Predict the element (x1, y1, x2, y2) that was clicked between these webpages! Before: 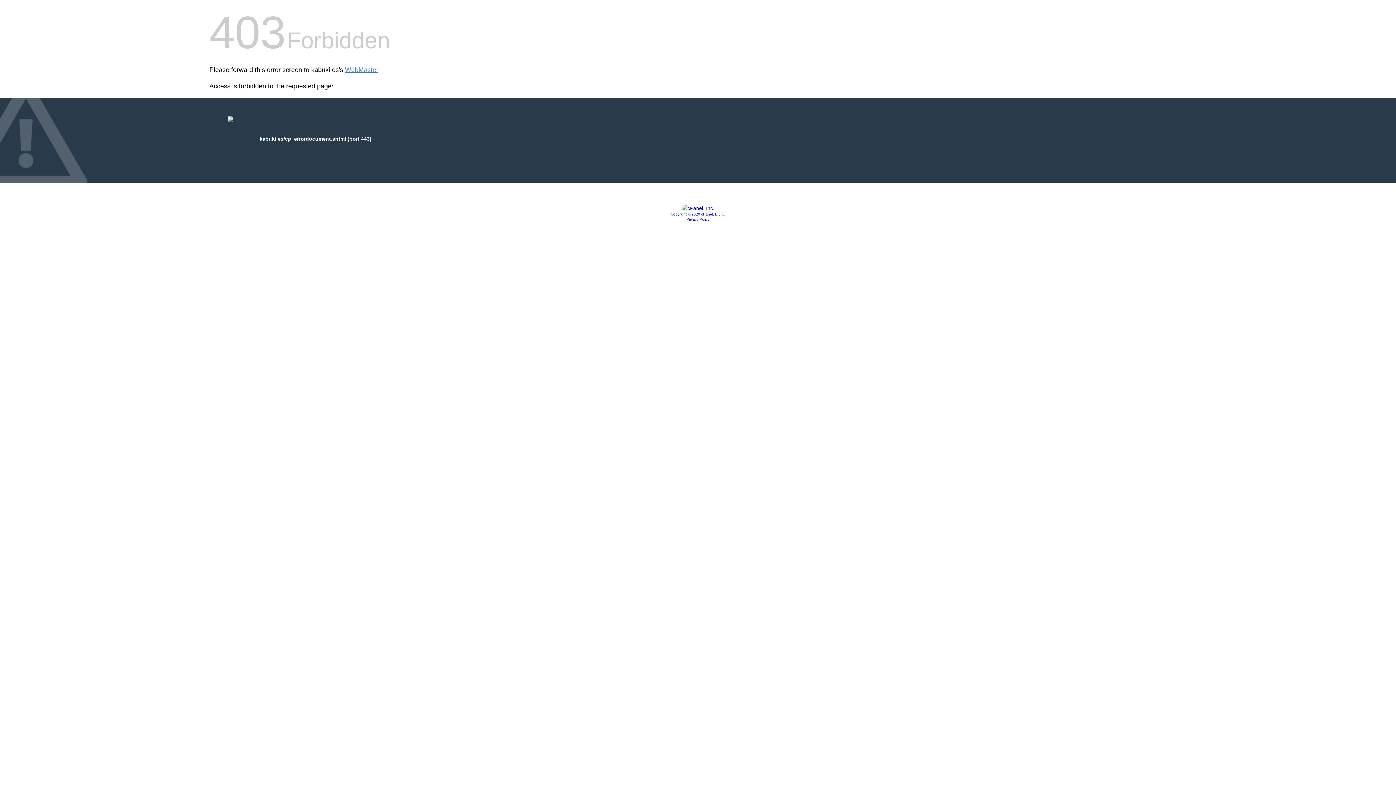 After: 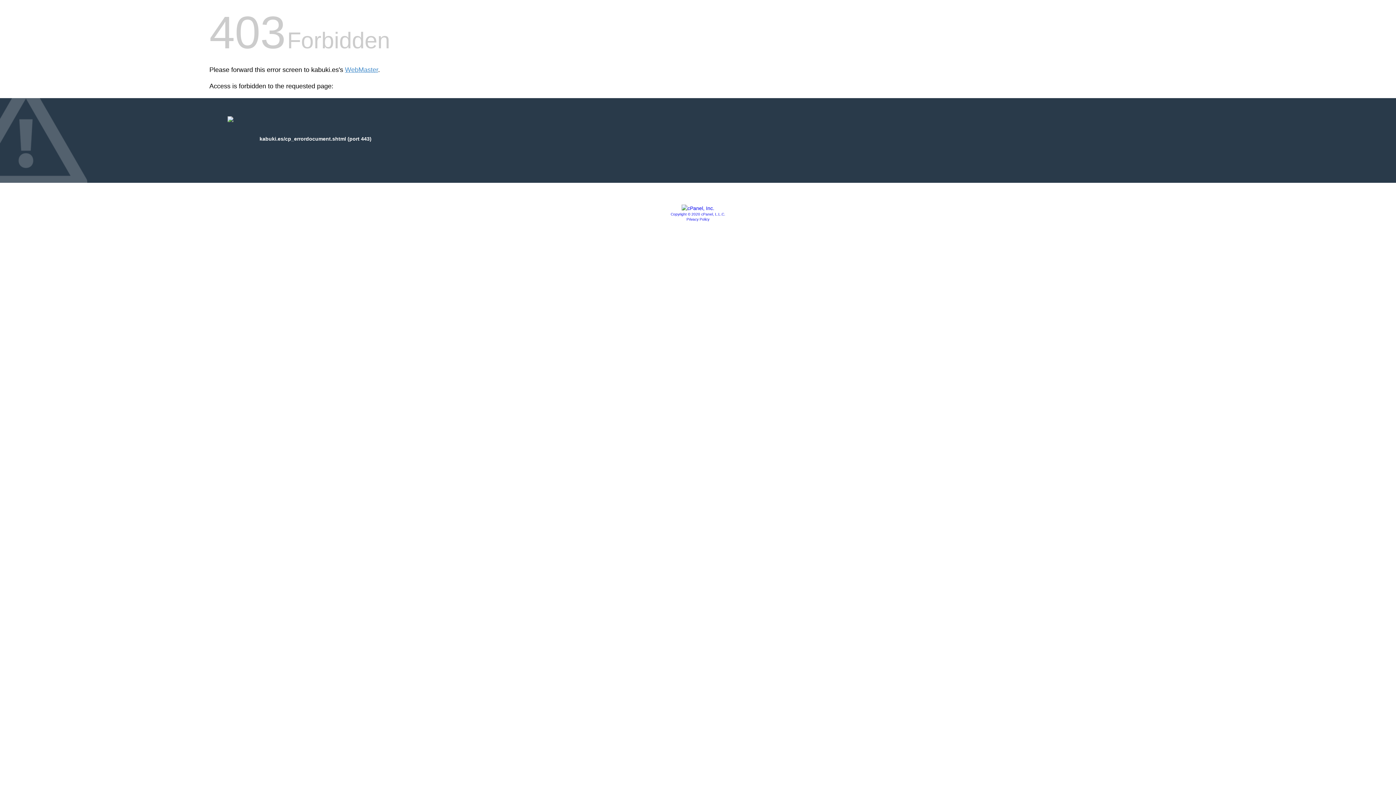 Action: bbox: (681, 205, 714, 211)